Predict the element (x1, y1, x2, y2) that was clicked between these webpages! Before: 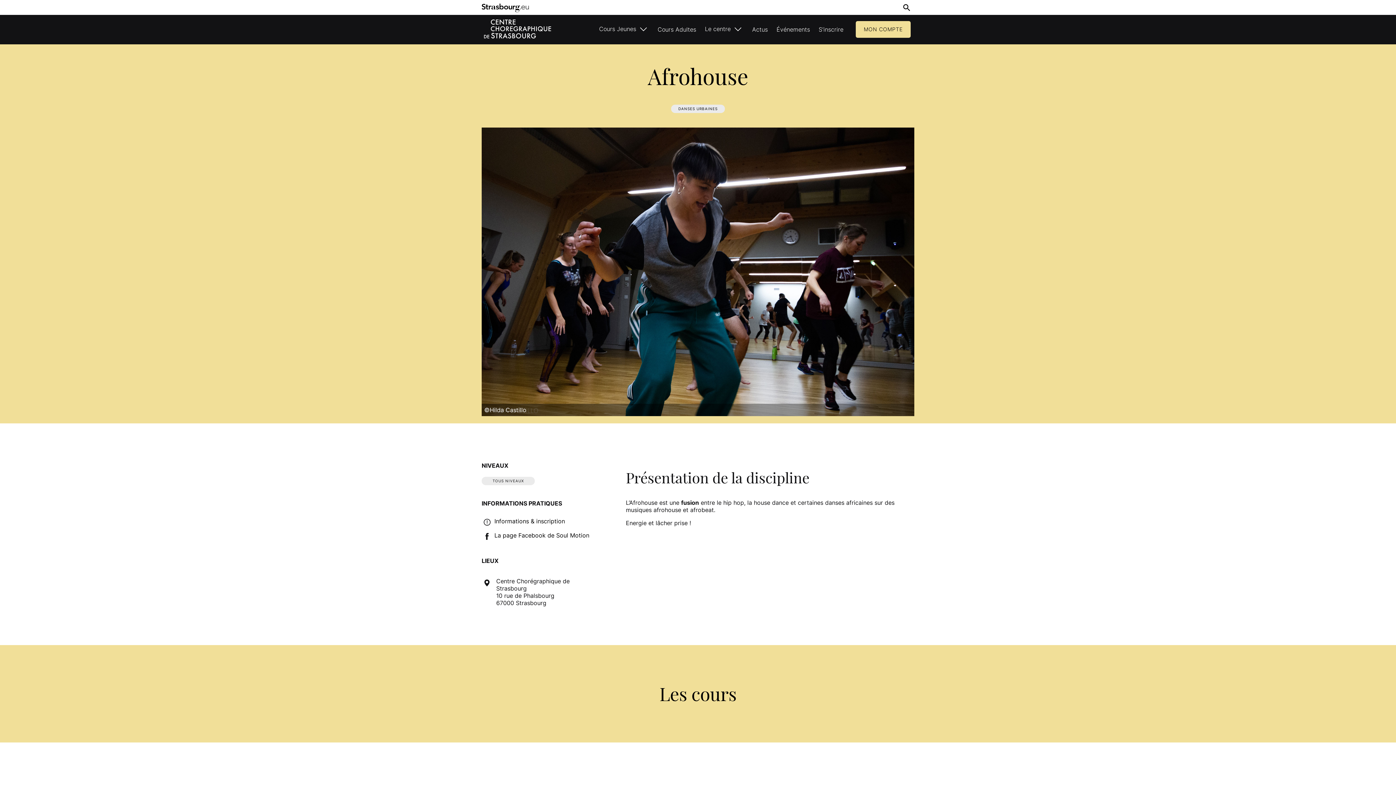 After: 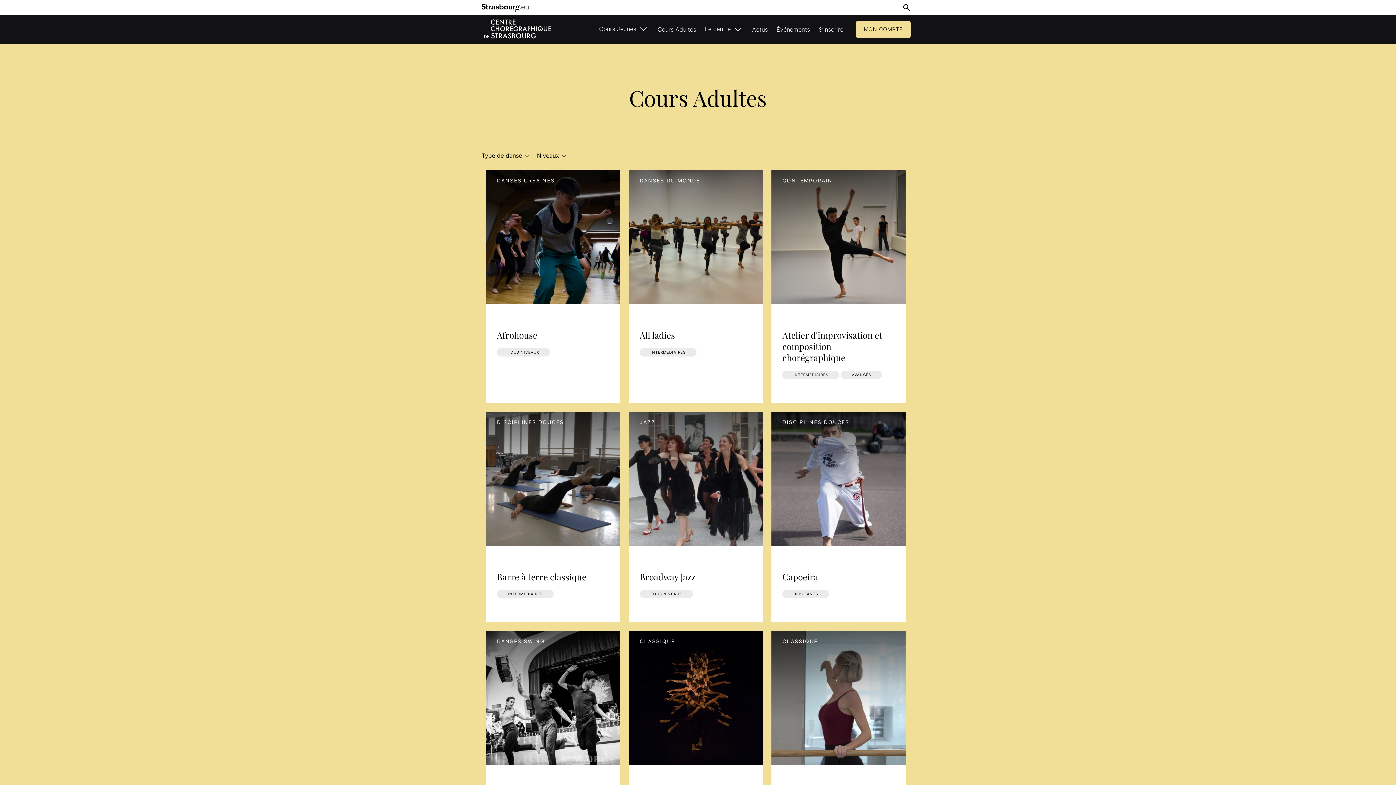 Action: bbox: (657, 25, 696, 33) label: Cours Adultes